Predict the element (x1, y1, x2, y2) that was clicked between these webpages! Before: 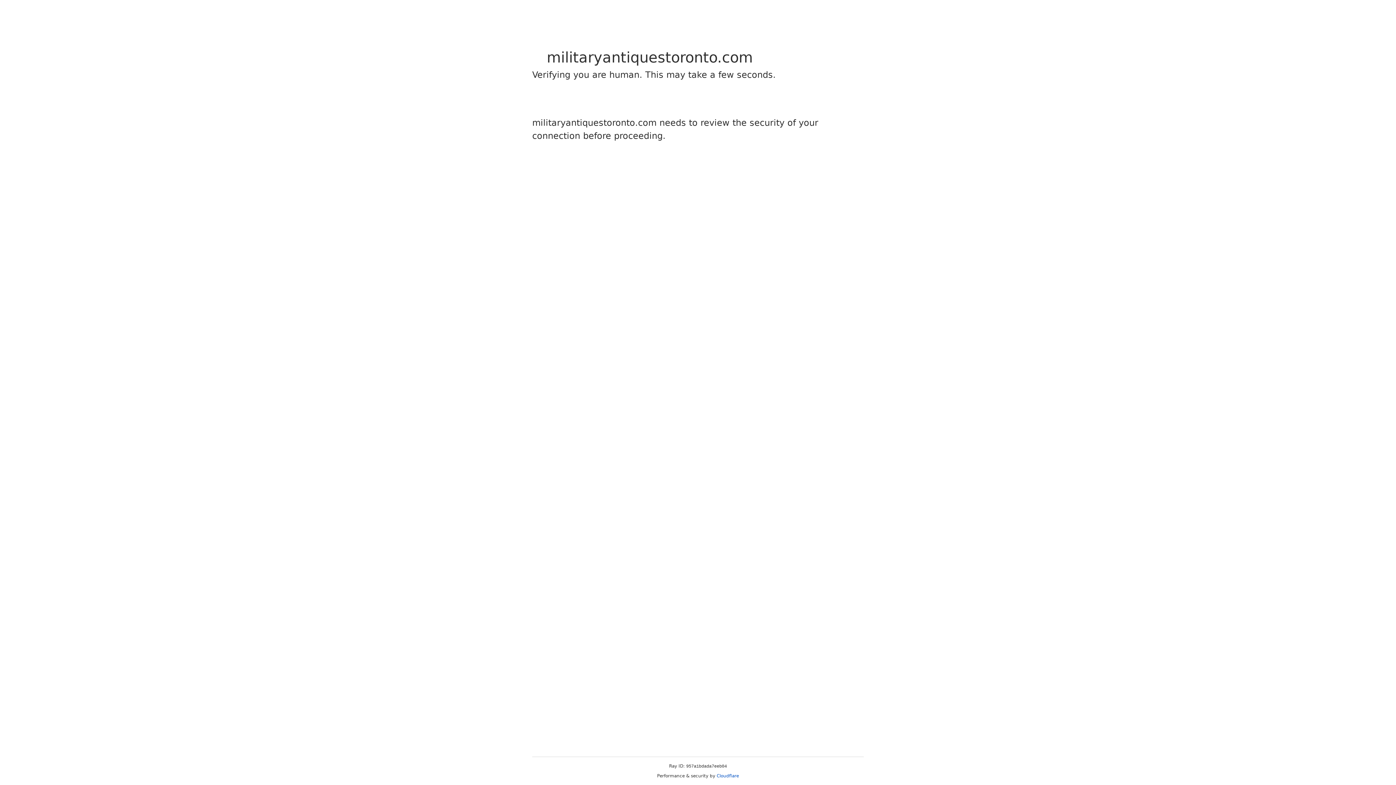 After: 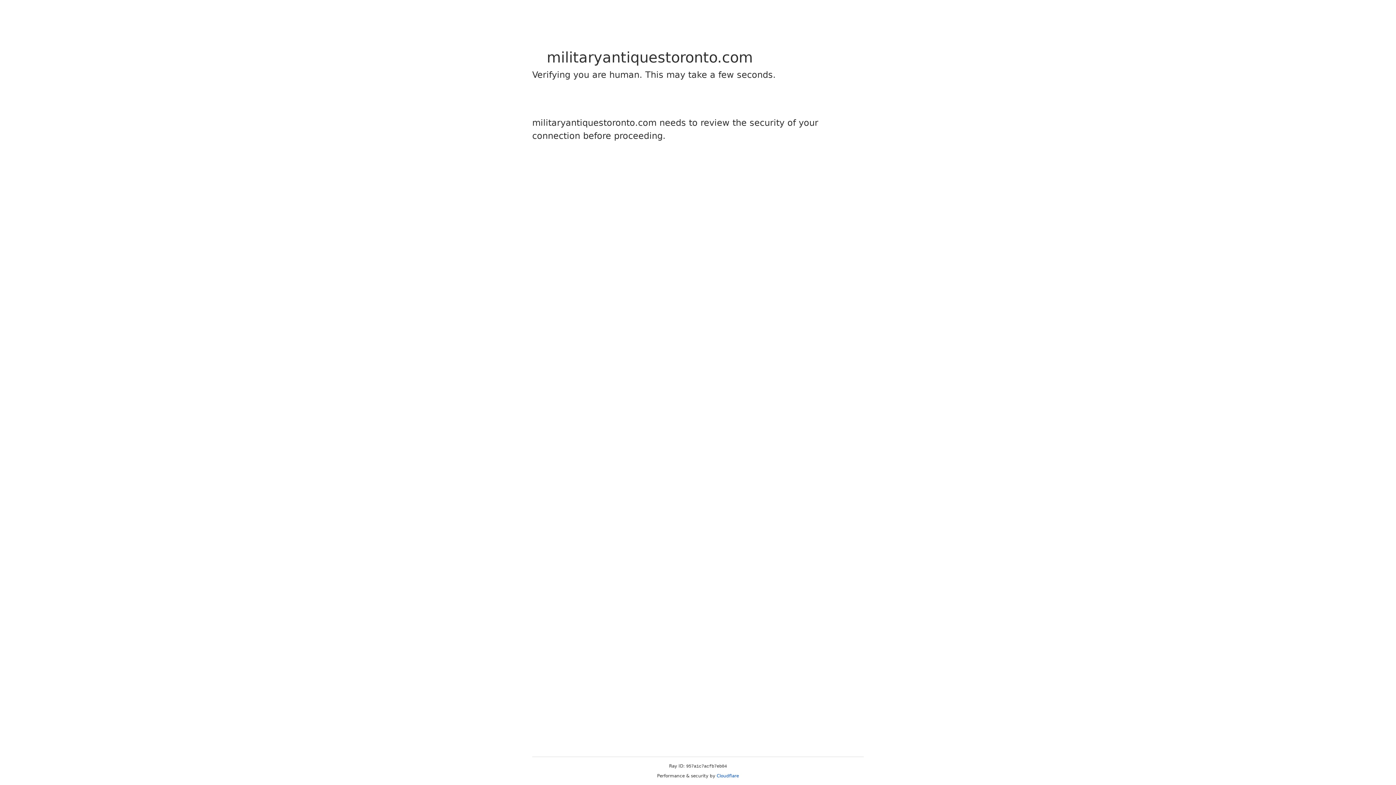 Action: label: Cloudflare bbox: (716, 773, 739, 778)